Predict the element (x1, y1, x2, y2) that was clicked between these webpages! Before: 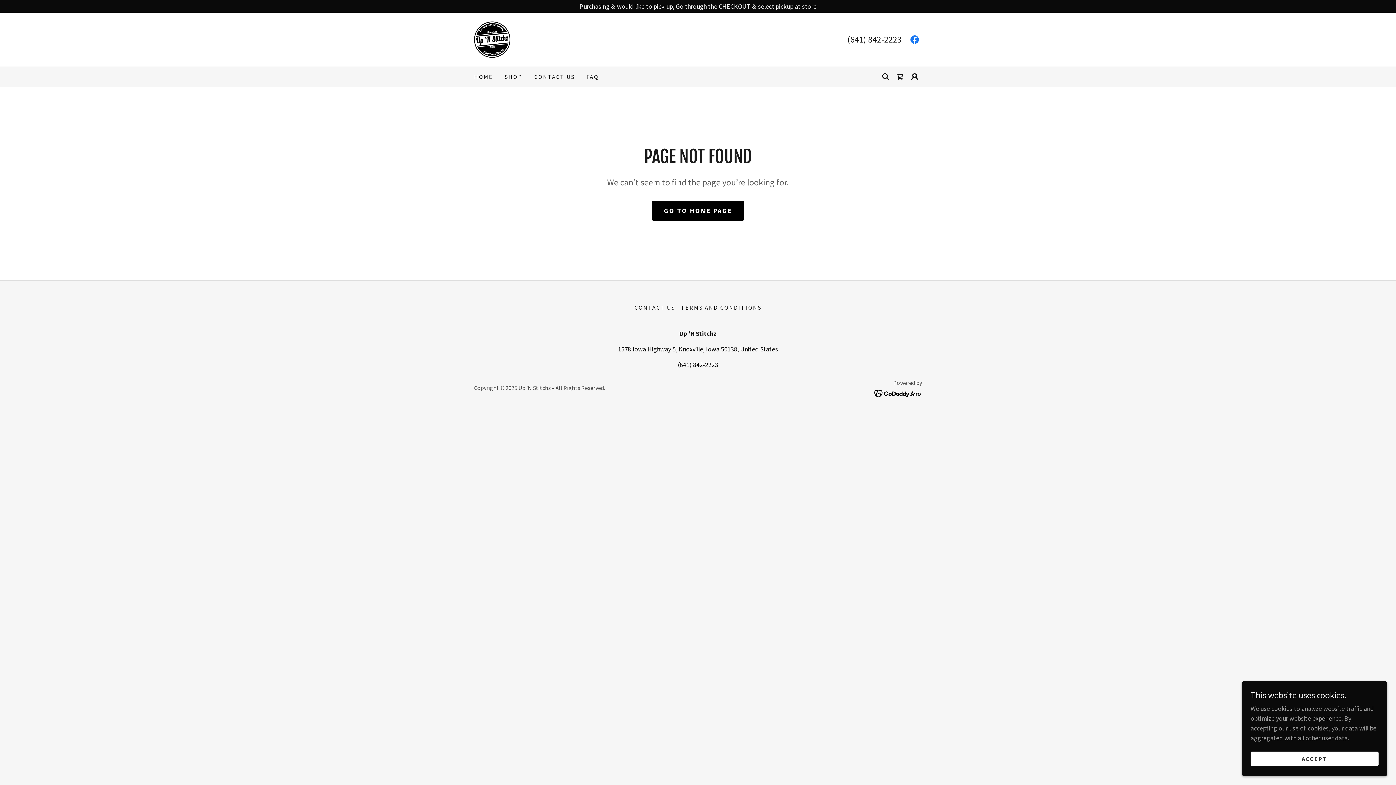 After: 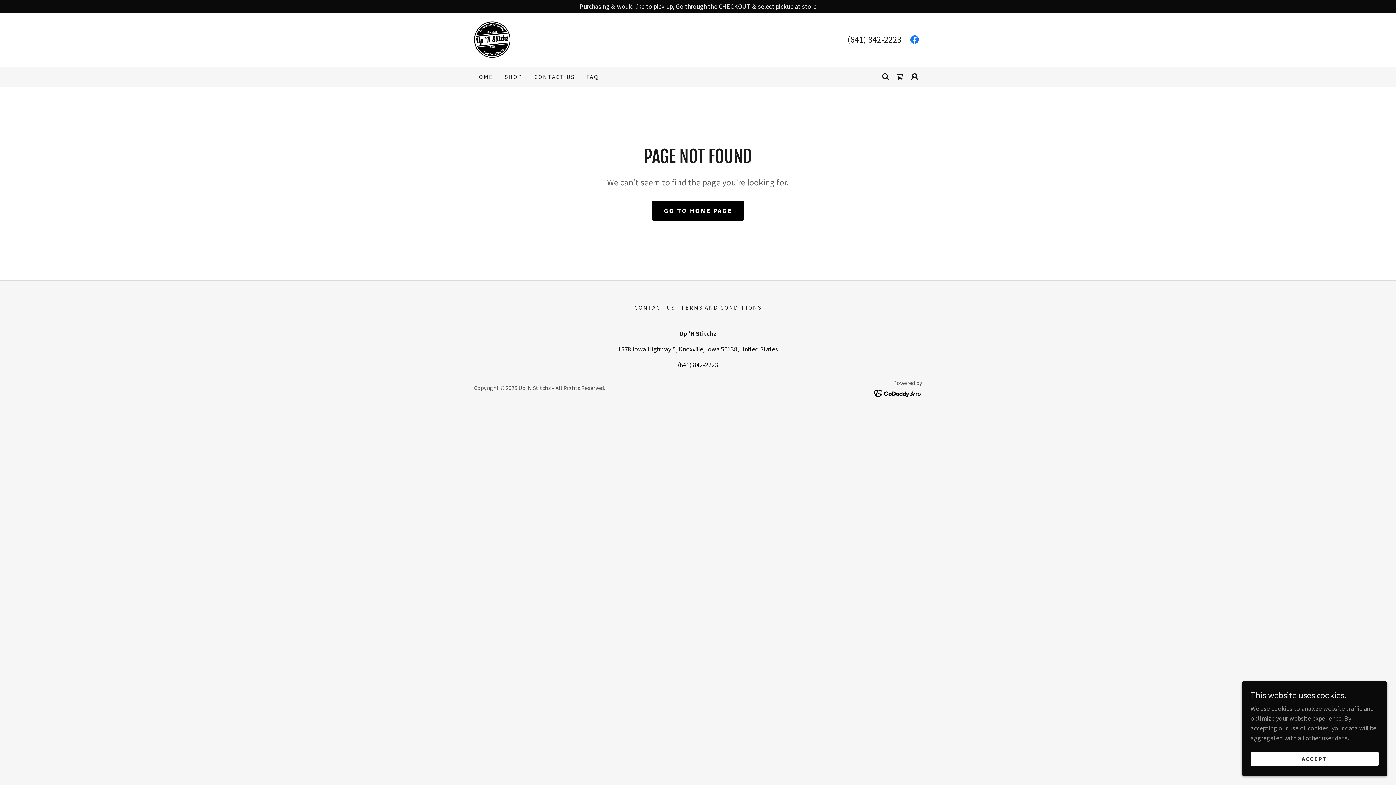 Action: bbox: (847, 33, 901, 45) label: (641) 842-2223